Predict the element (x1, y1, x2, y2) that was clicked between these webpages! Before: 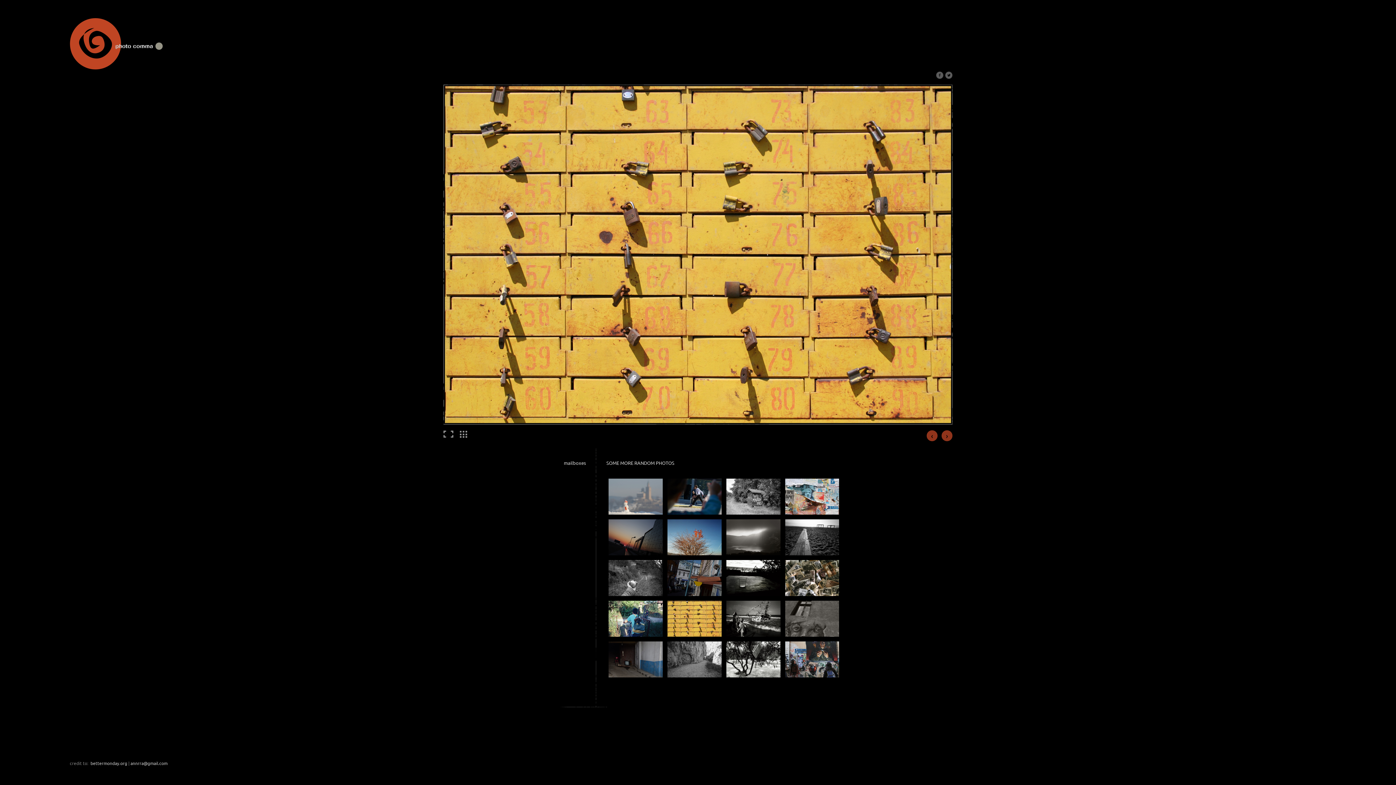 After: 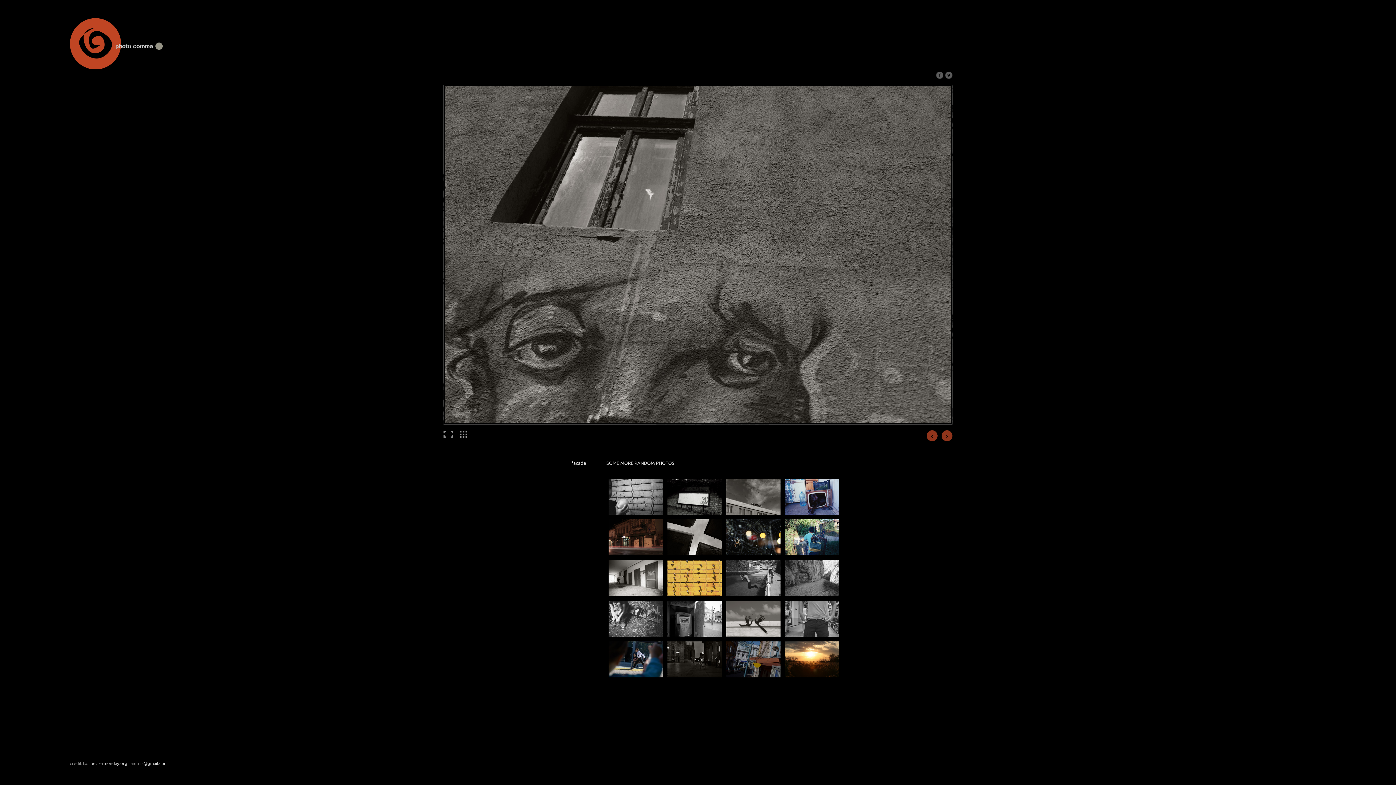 Action: bbox: (785, 601, 839, 637)